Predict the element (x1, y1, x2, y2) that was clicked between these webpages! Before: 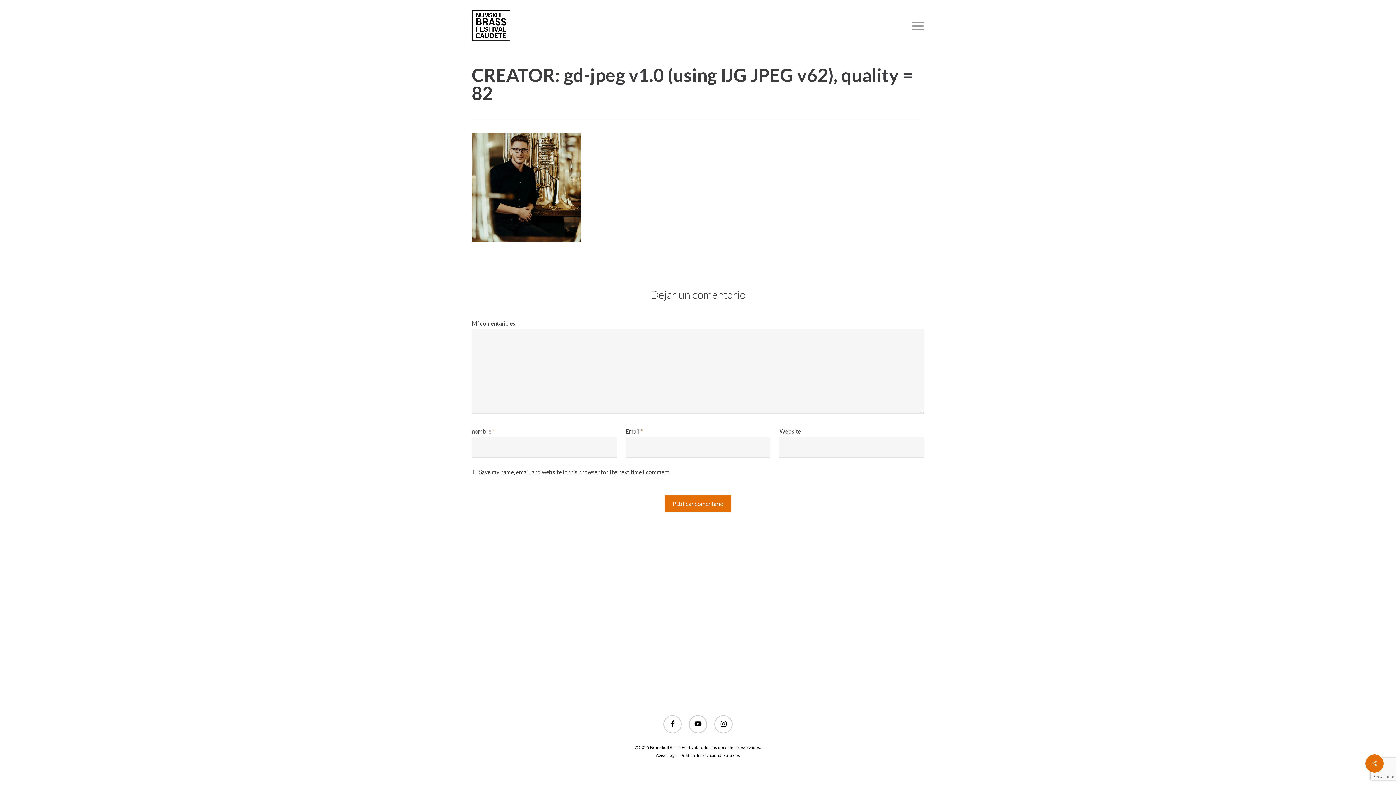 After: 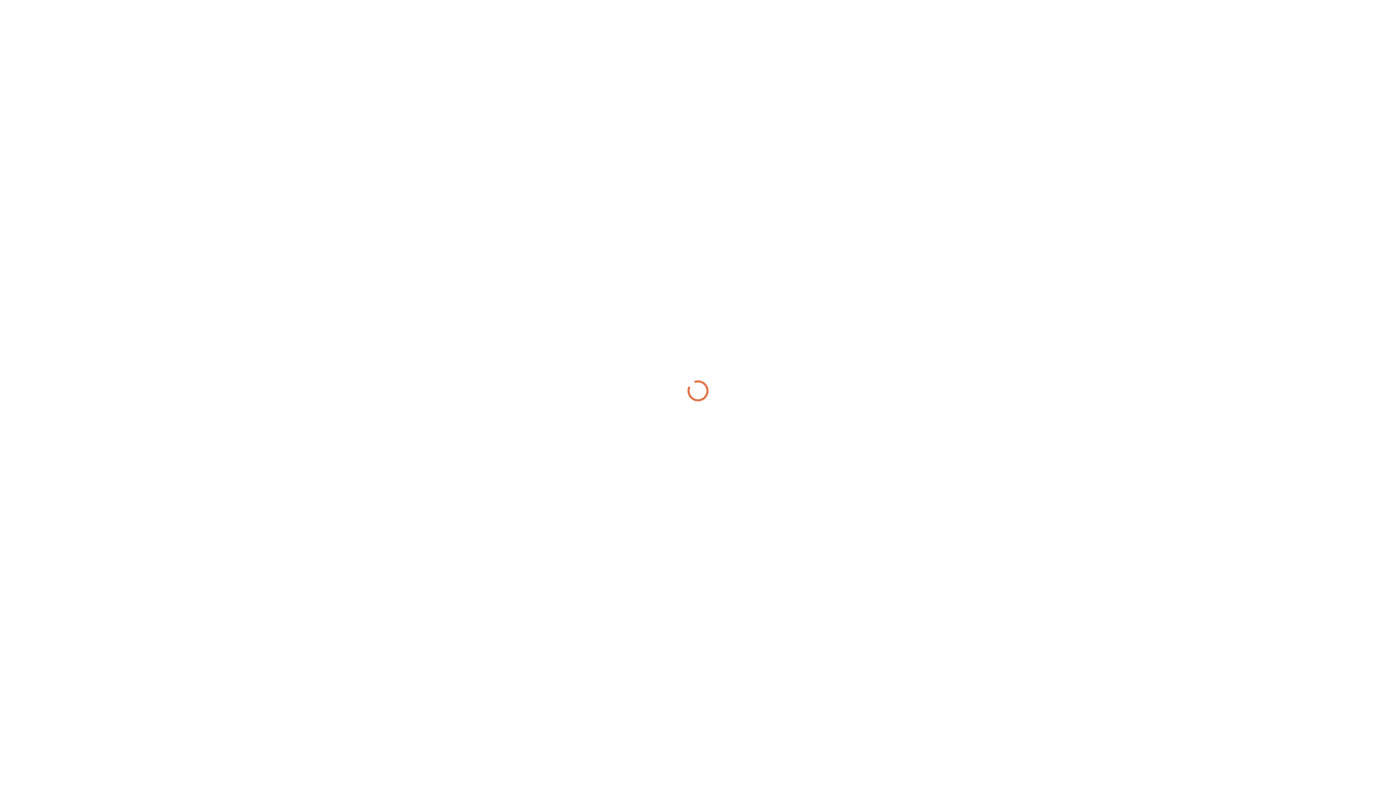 Action: bbox: (471, 10, 510, 41)